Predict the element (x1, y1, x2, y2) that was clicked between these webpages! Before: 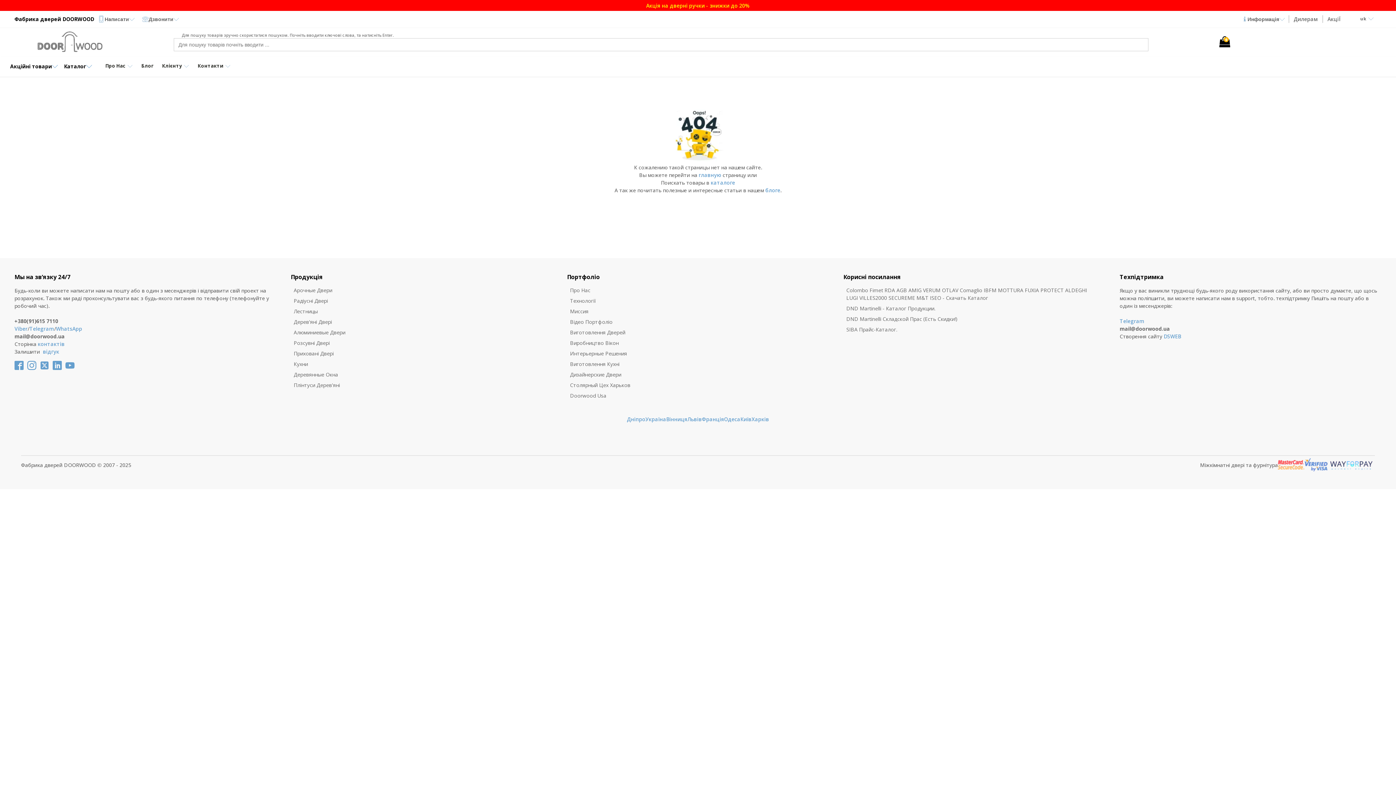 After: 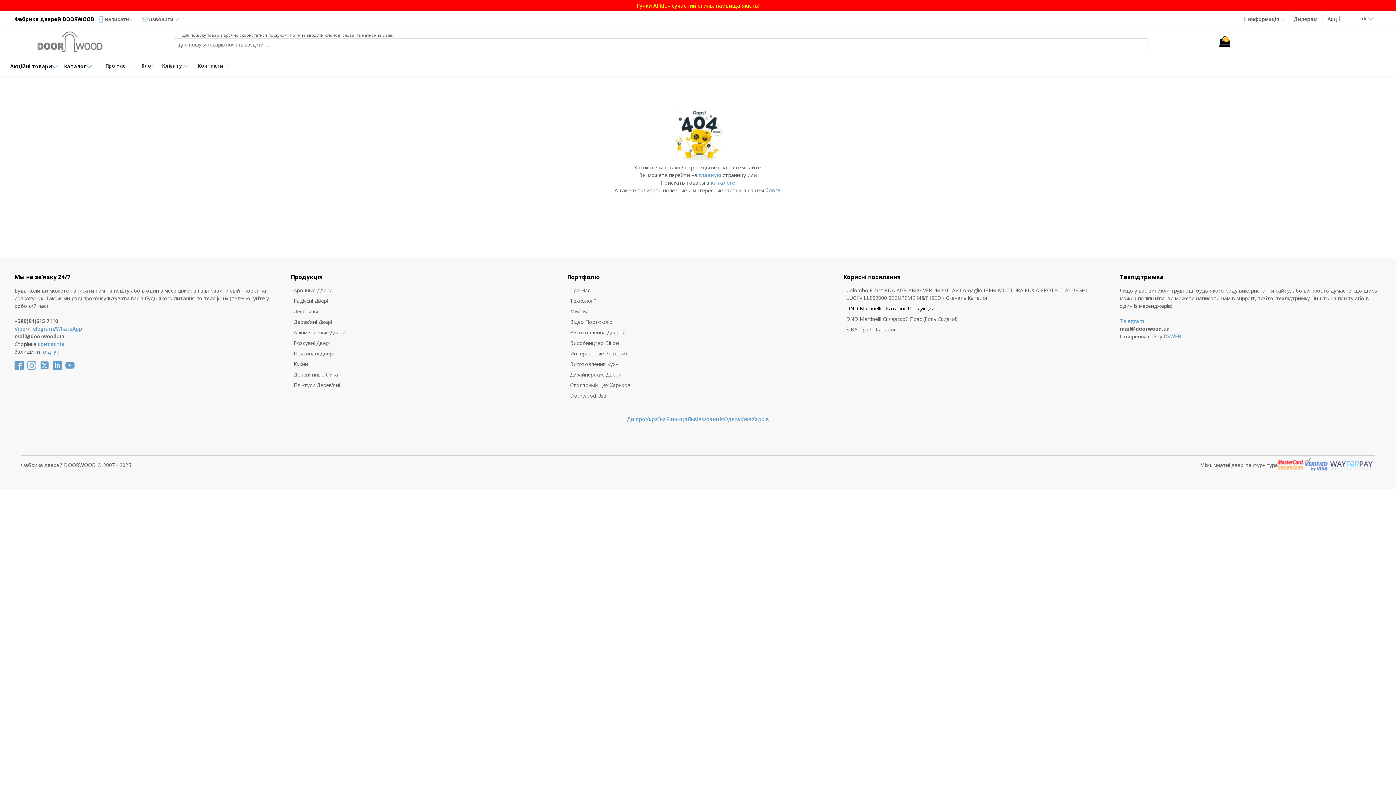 Action: bbox: (843, 303, 1098, 313) label: DND Martinelli - Каталог Продукции.